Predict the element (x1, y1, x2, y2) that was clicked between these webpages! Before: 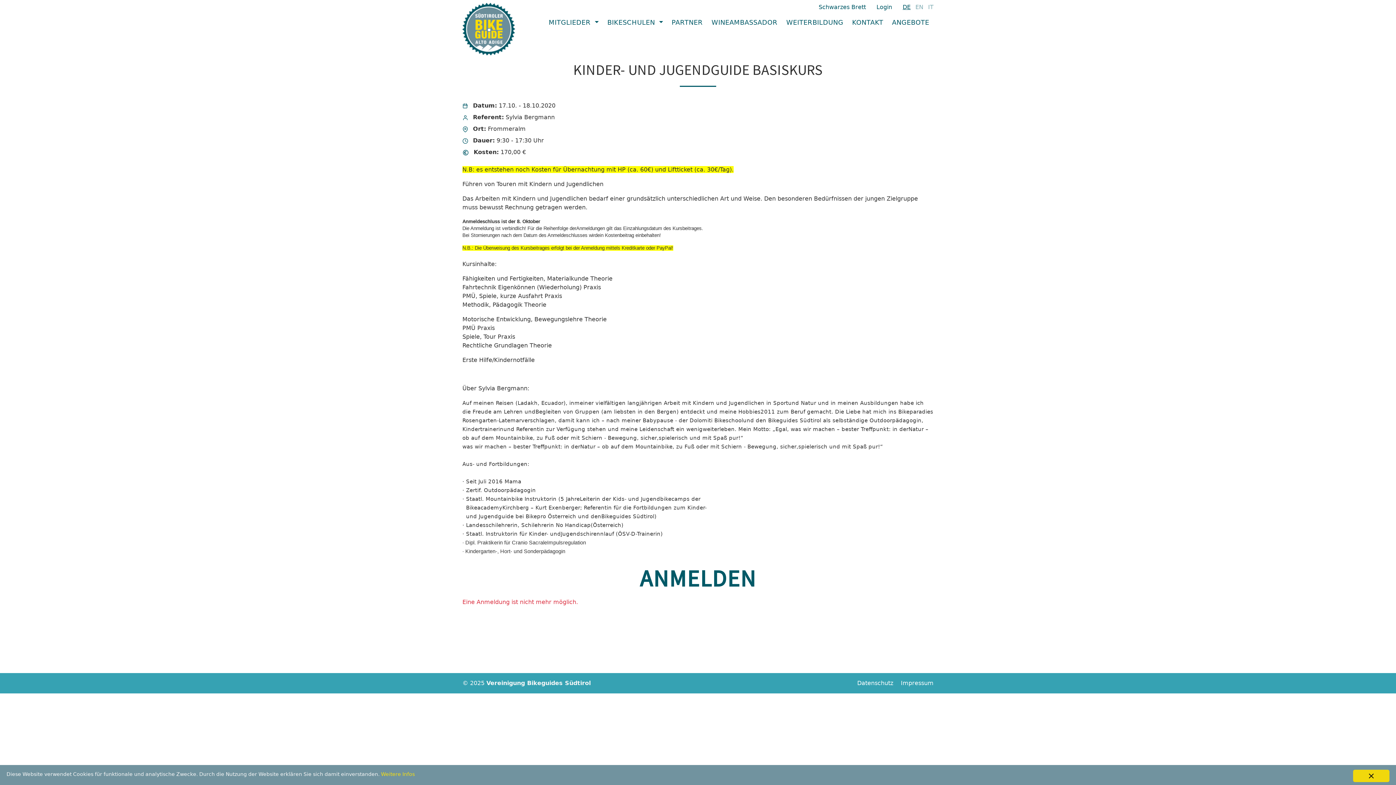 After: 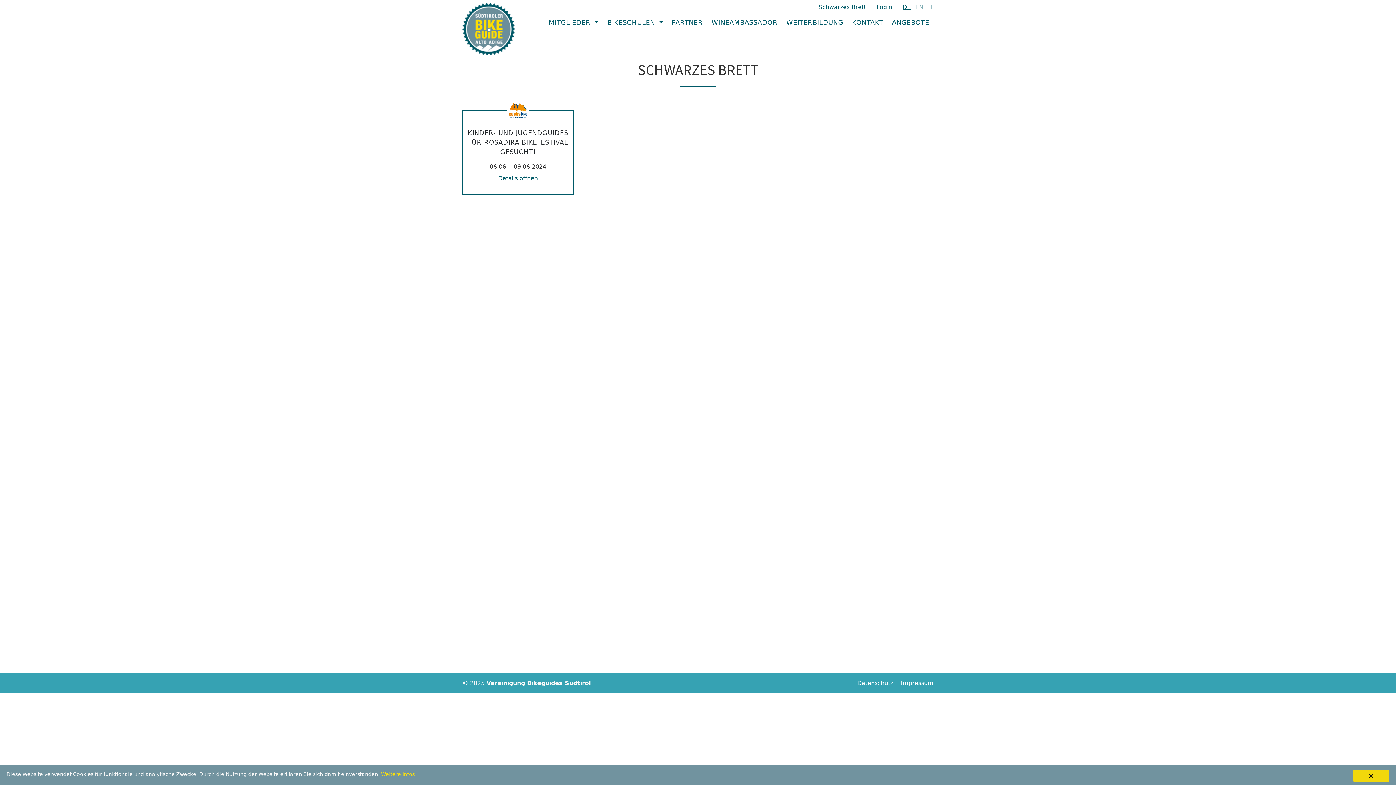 Action: bbox: (818, 3, 866, 10) label: Schwarzes Brett